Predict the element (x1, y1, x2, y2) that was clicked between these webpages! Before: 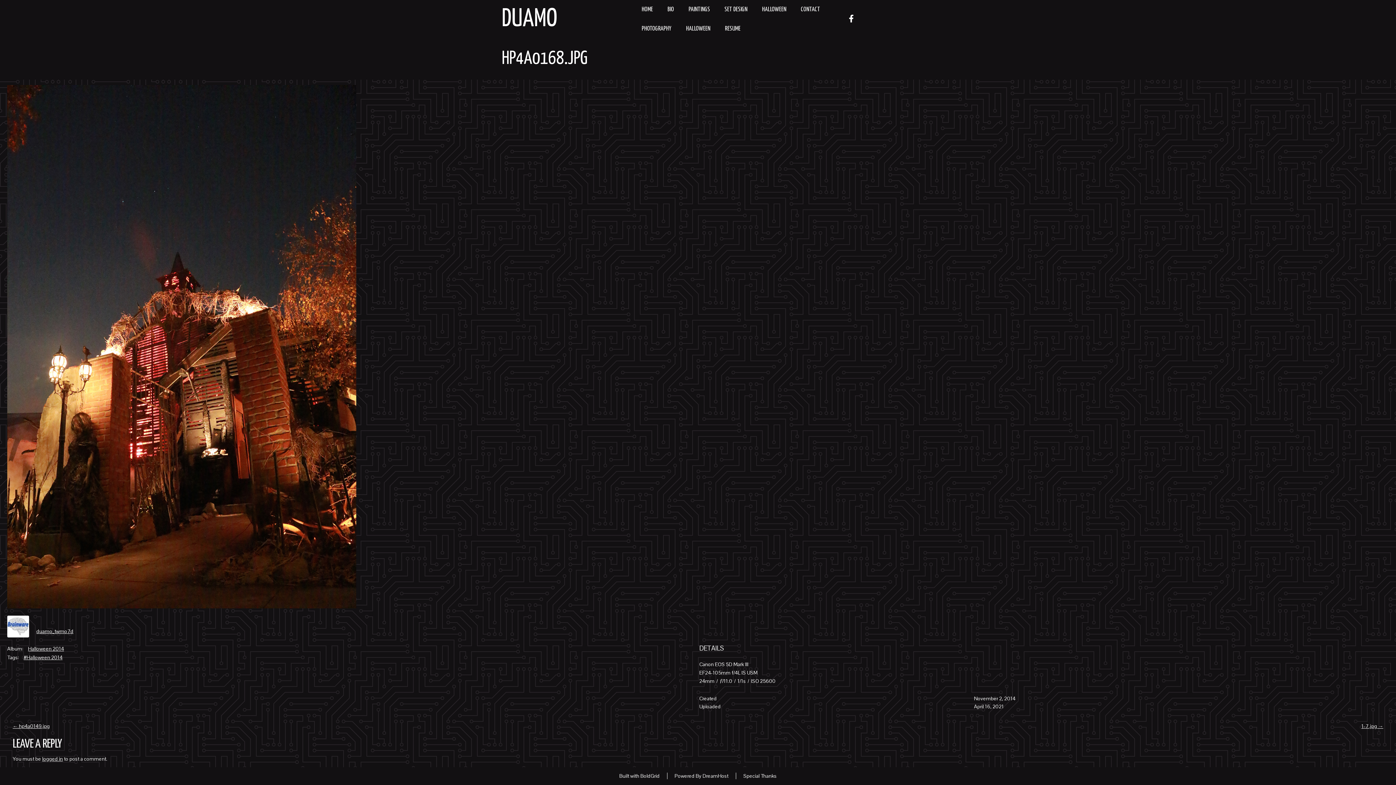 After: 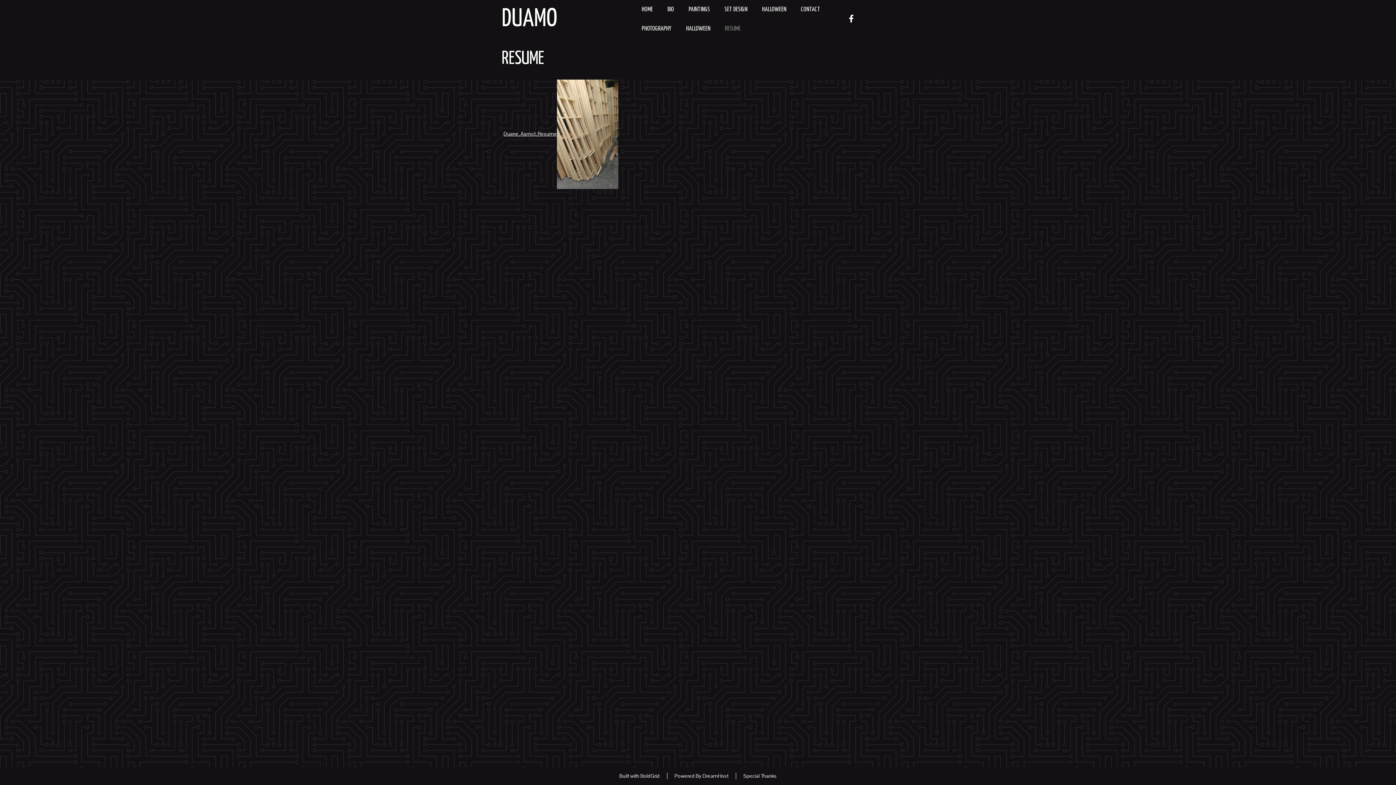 Action: bbox: (717, 19, 747, 38) label: RESUME